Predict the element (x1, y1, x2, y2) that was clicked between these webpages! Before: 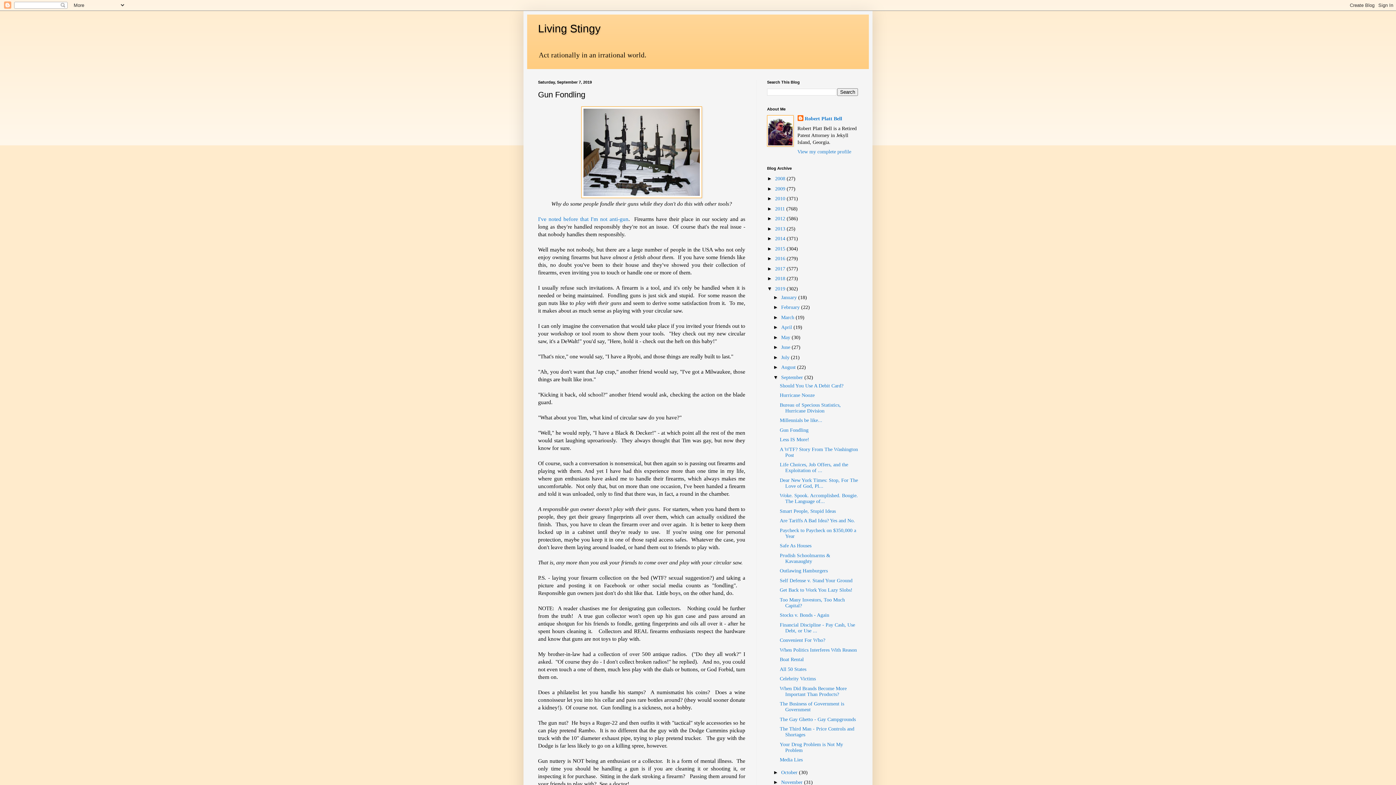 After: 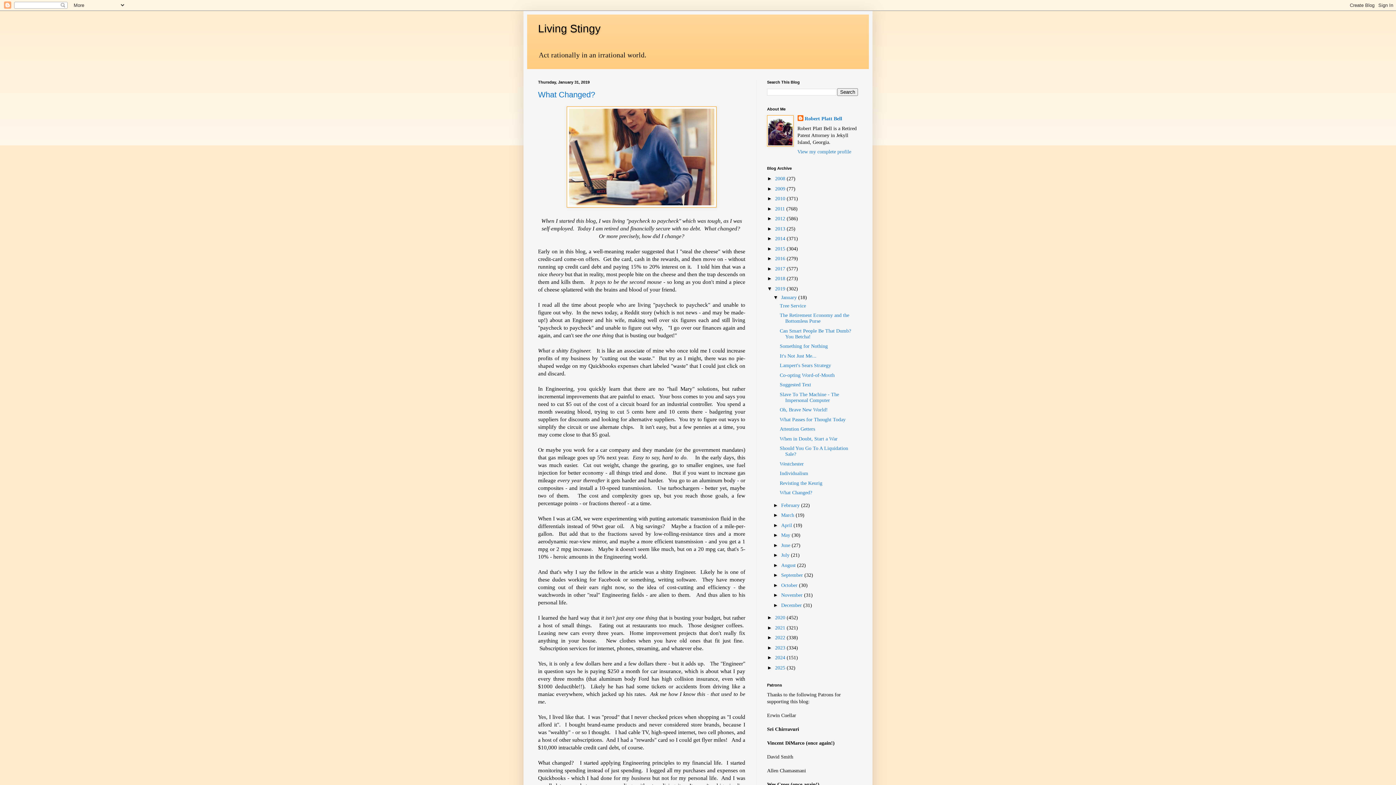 Action: label: January  bbox: (781, 294, 798, 300)